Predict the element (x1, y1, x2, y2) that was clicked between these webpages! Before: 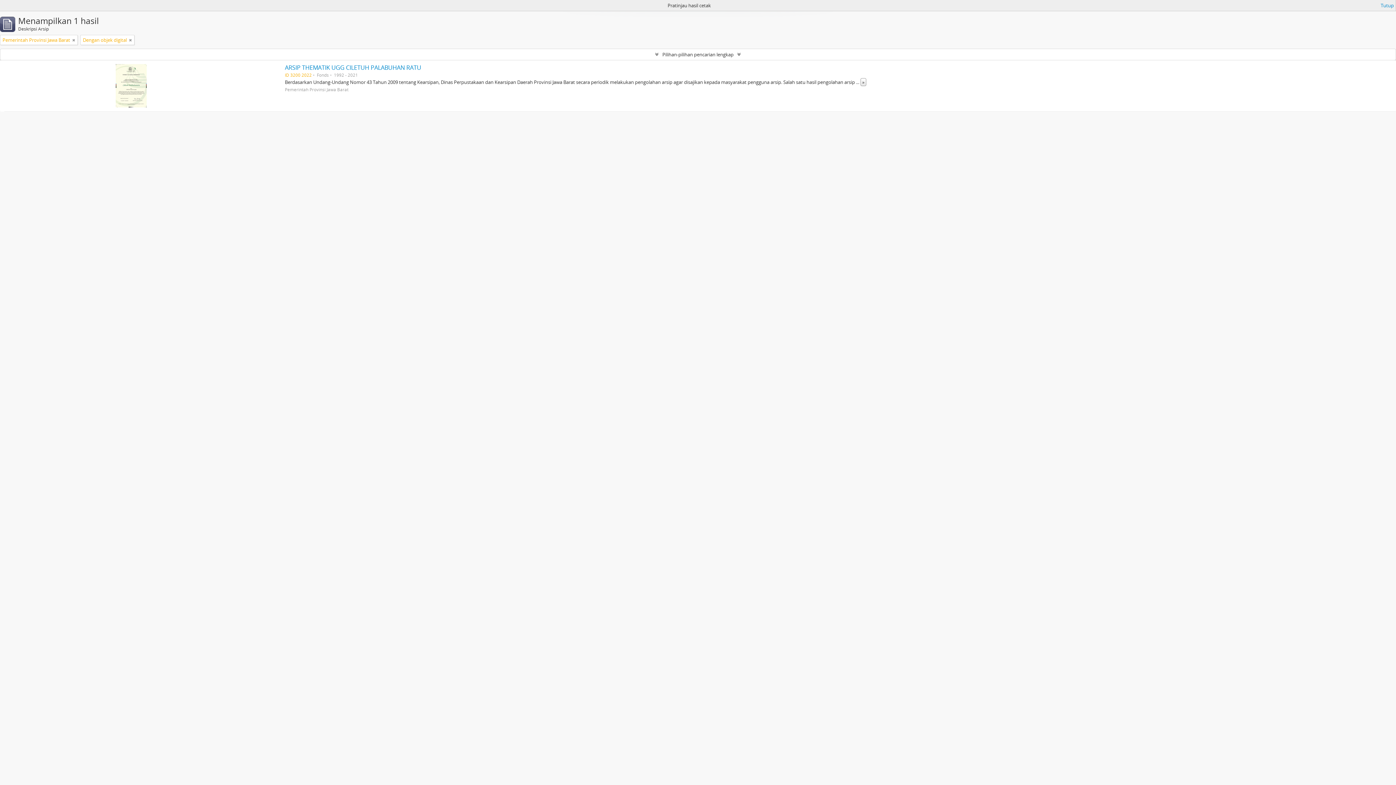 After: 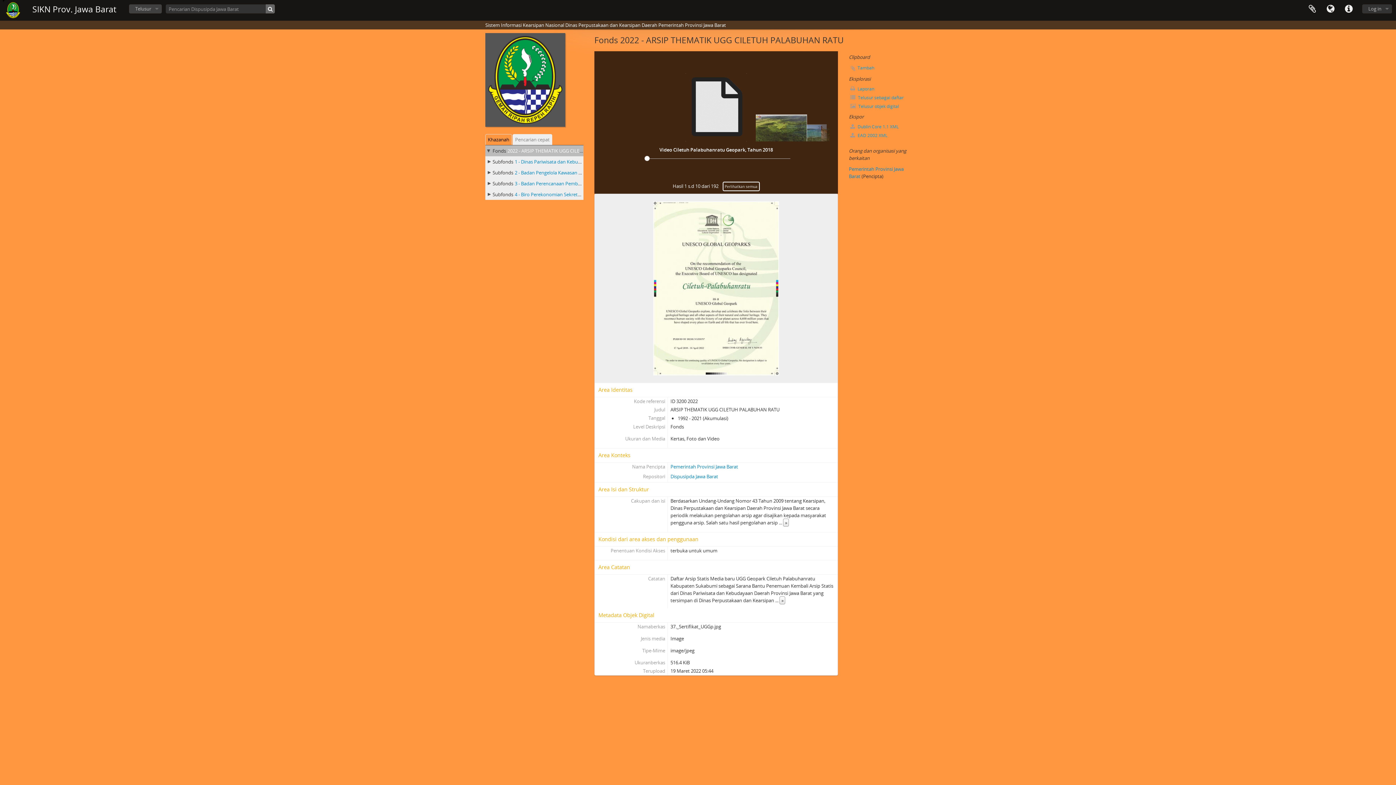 Action: bbox: (284, 63, 421, 71) label: ARSIP THEMATIK UGG CILETUH PALABUHAN RATU